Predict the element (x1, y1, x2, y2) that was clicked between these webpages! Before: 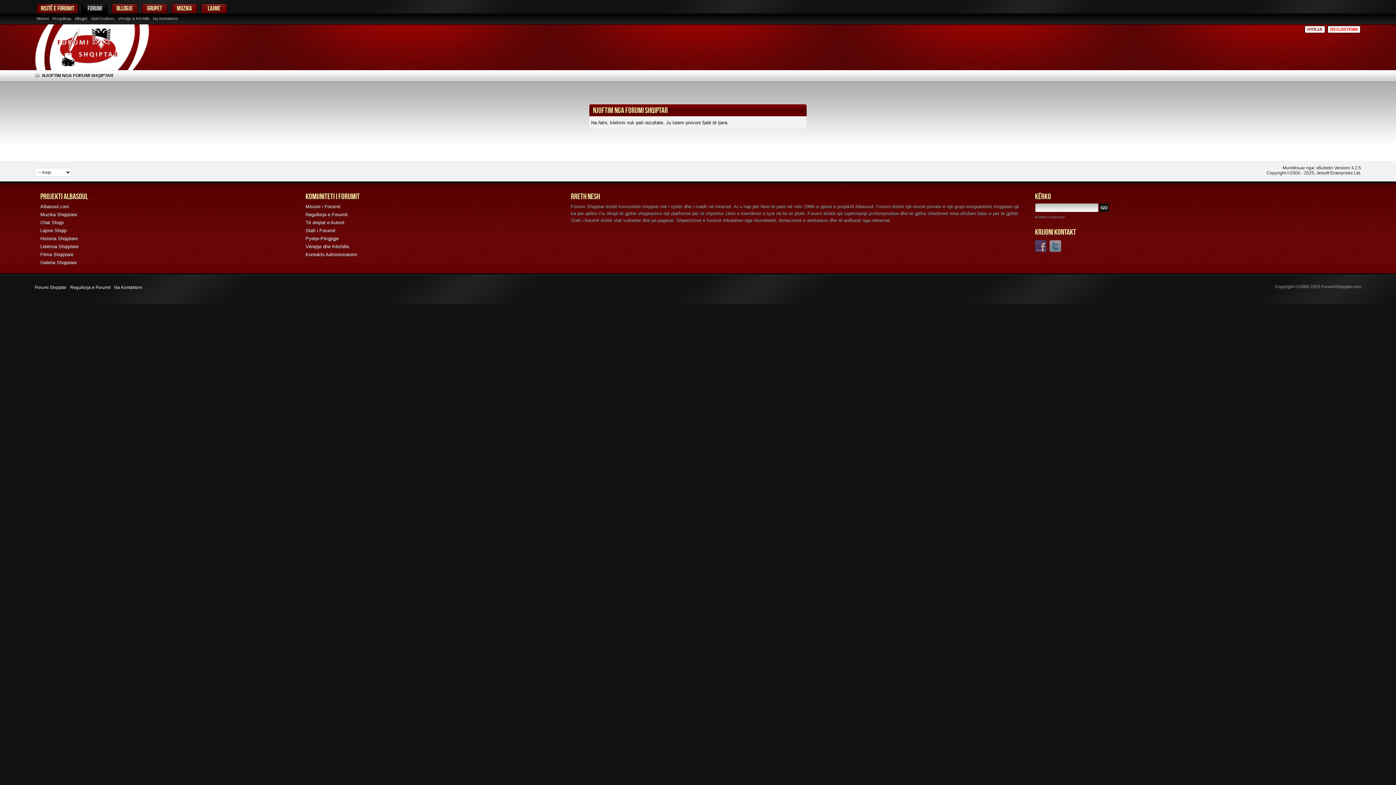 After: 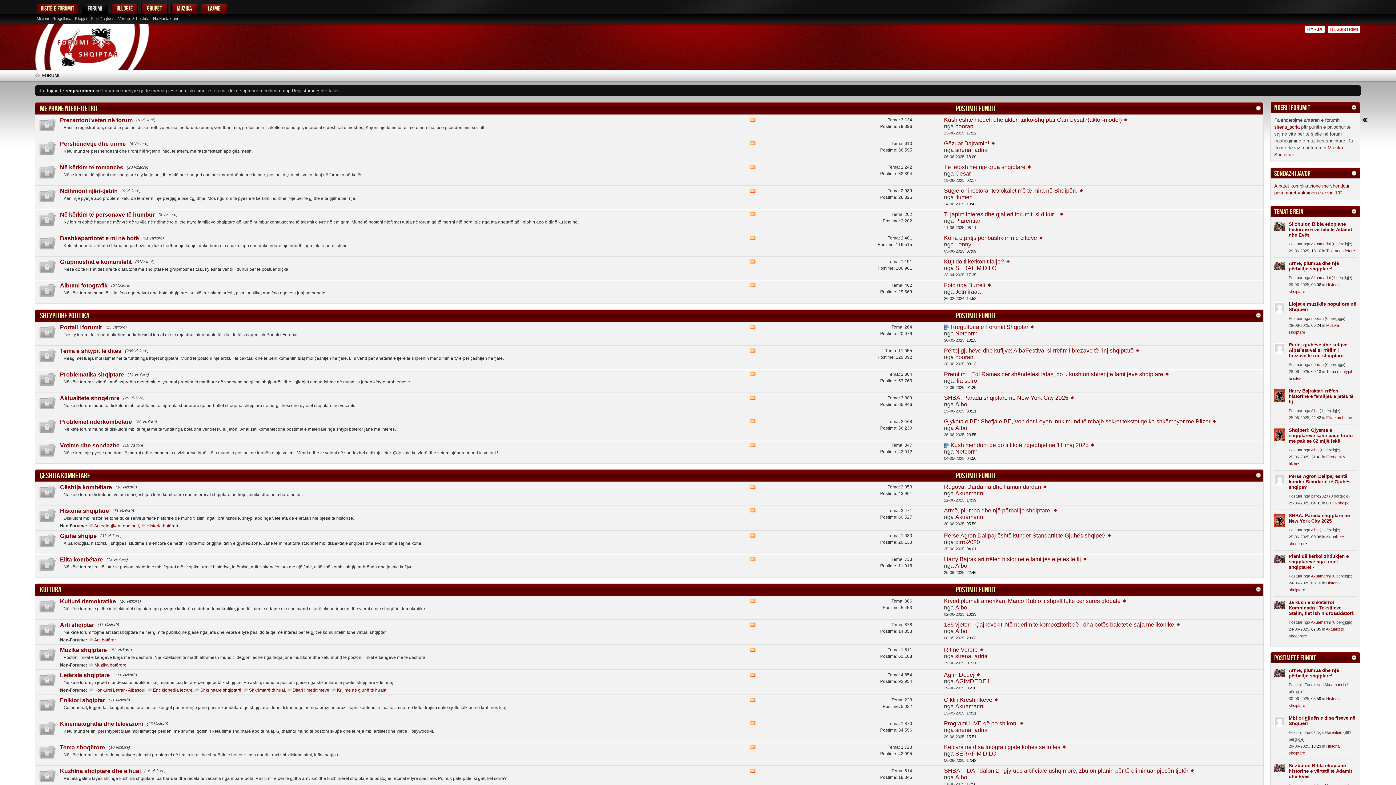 Action: bbox: (34, 24, 149, 70)